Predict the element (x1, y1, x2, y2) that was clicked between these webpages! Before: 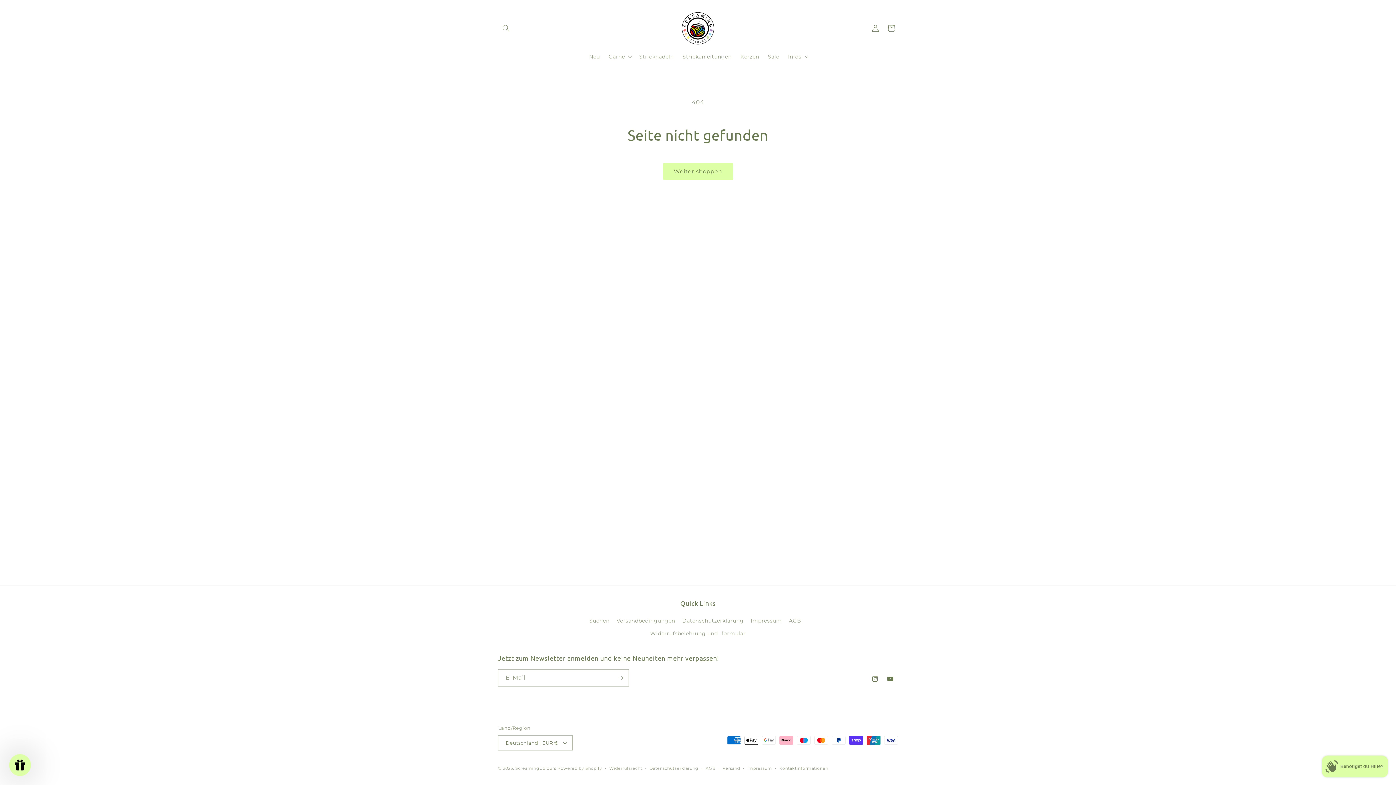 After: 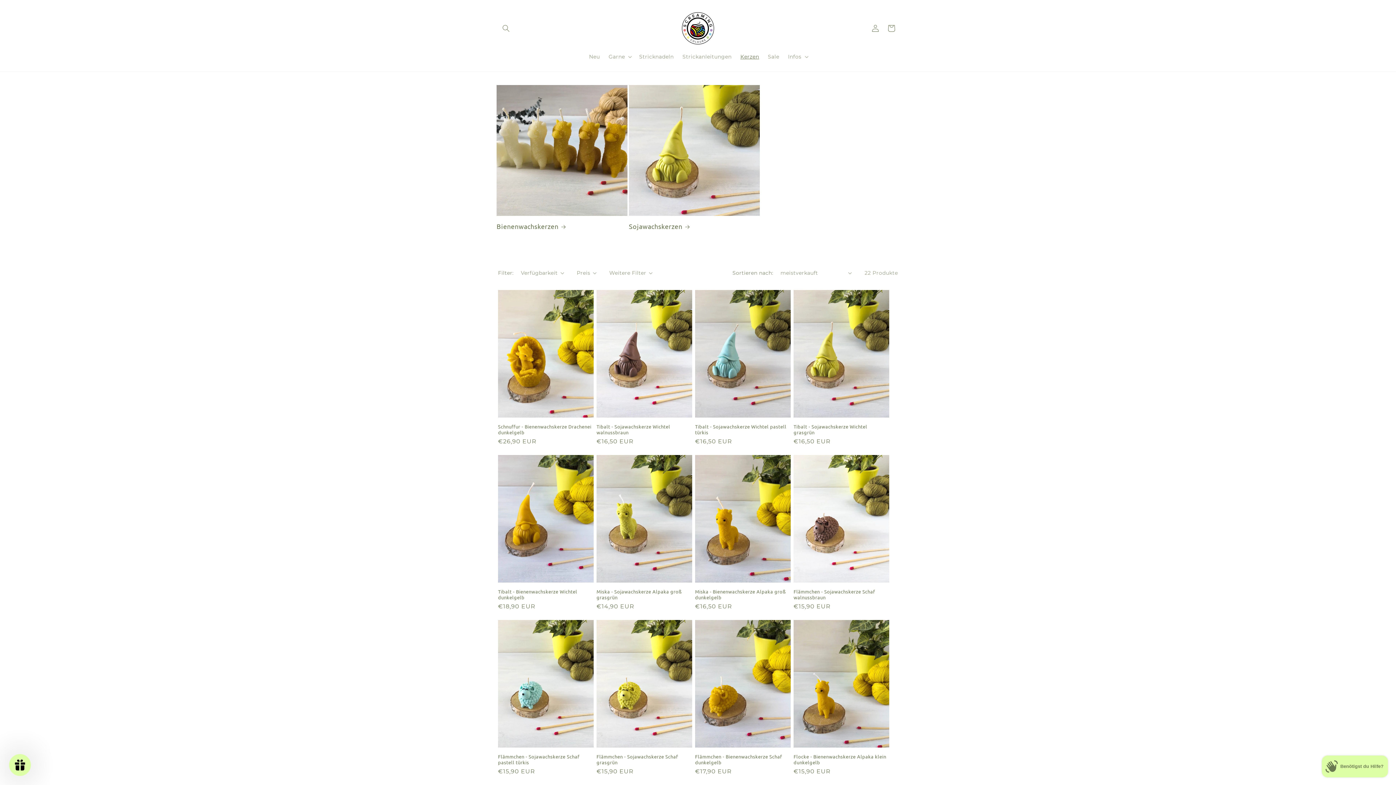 Action: label: Kerzen bbox: (736, 49, 763, 64)